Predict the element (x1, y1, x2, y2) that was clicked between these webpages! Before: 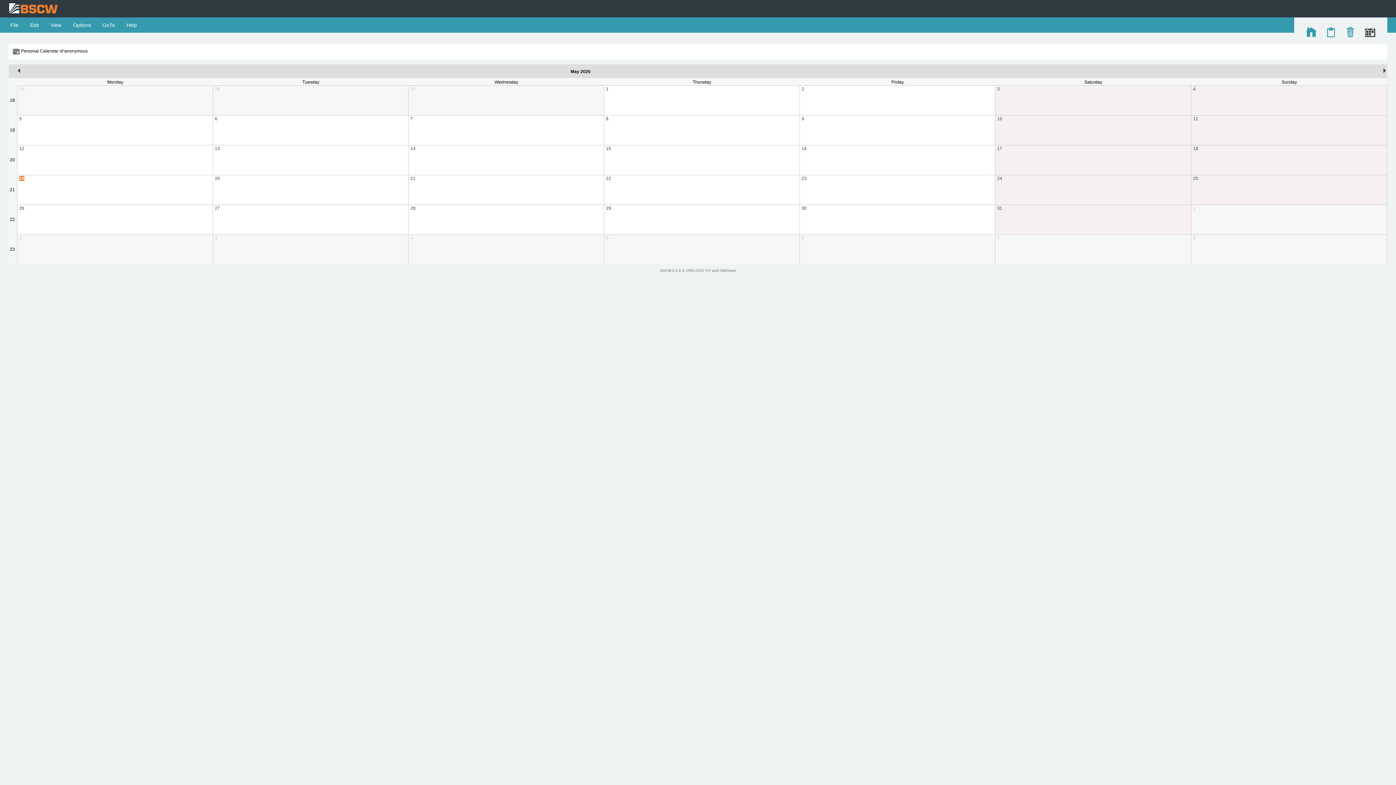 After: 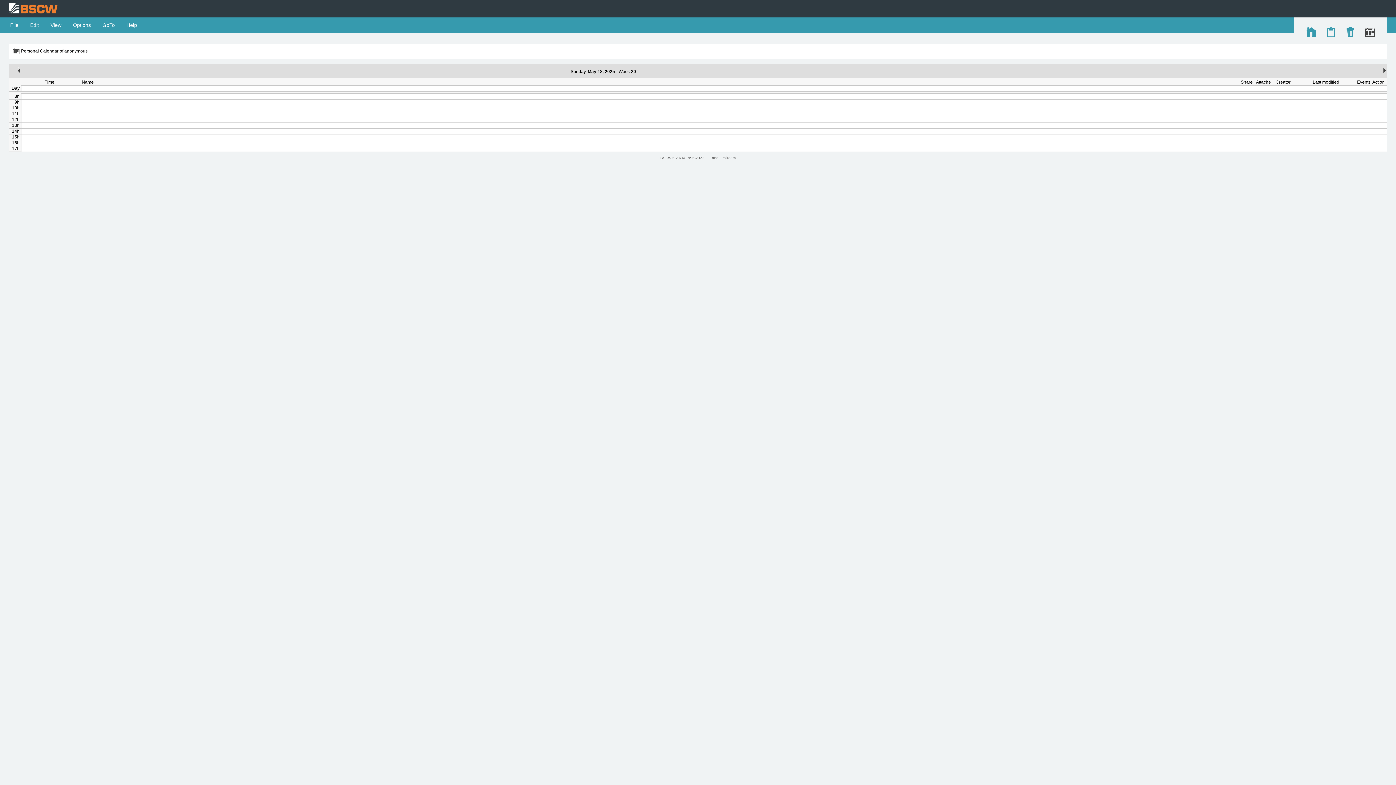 Action: label: 18 bbox: (1193, 146, 1198, 151)